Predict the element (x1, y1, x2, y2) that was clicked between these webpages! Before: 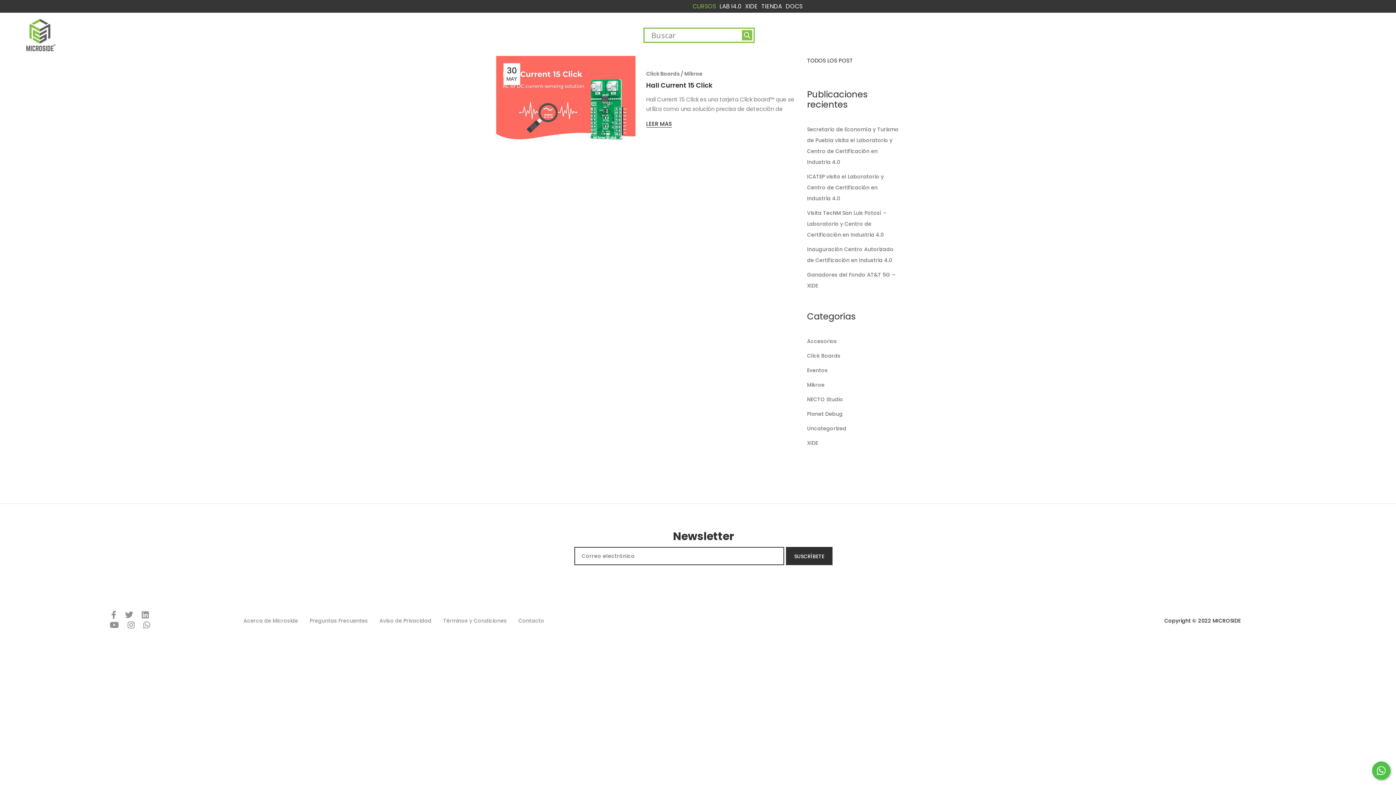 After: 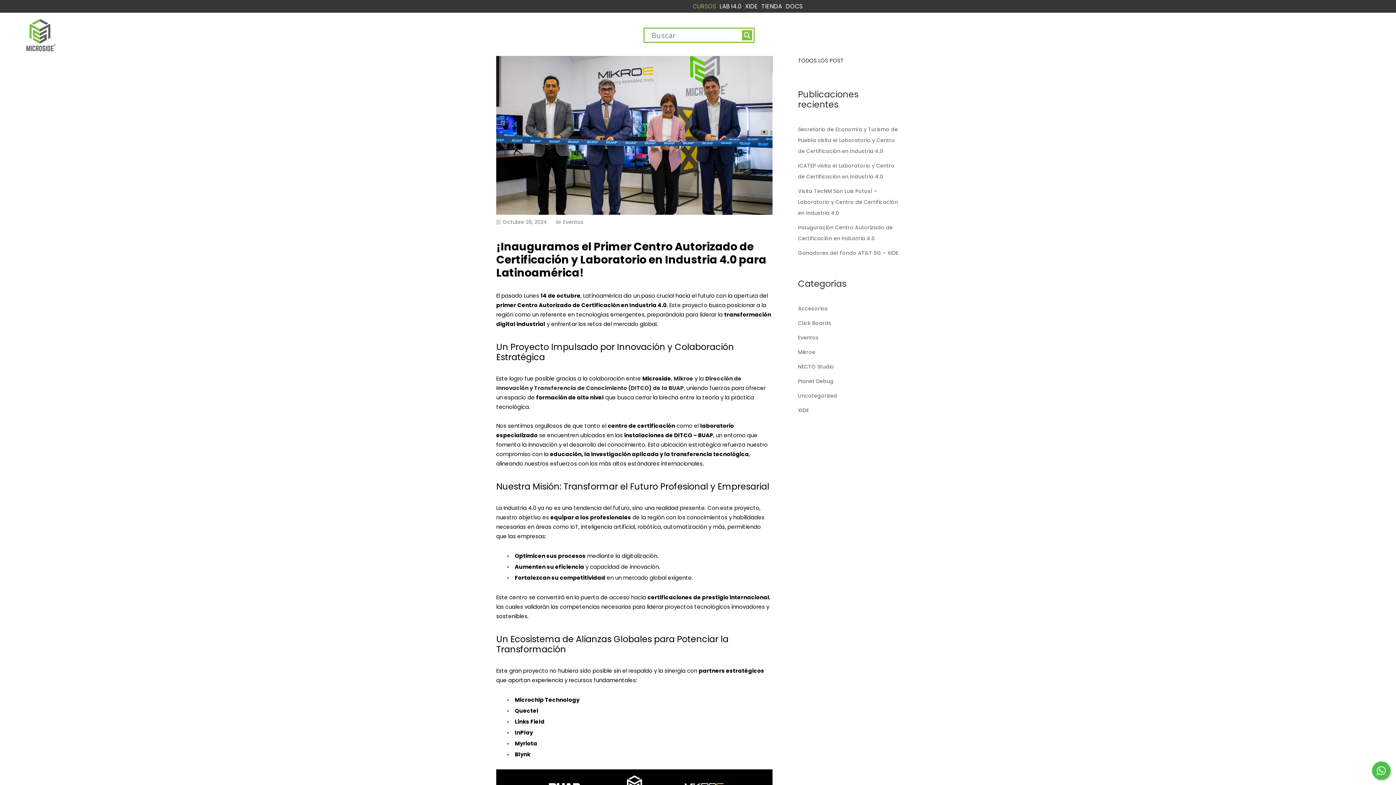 Action: label: Inauguración Centro Autorizado de Certificación en Industria 4.0 bbox: (807, 242, 900, 267)